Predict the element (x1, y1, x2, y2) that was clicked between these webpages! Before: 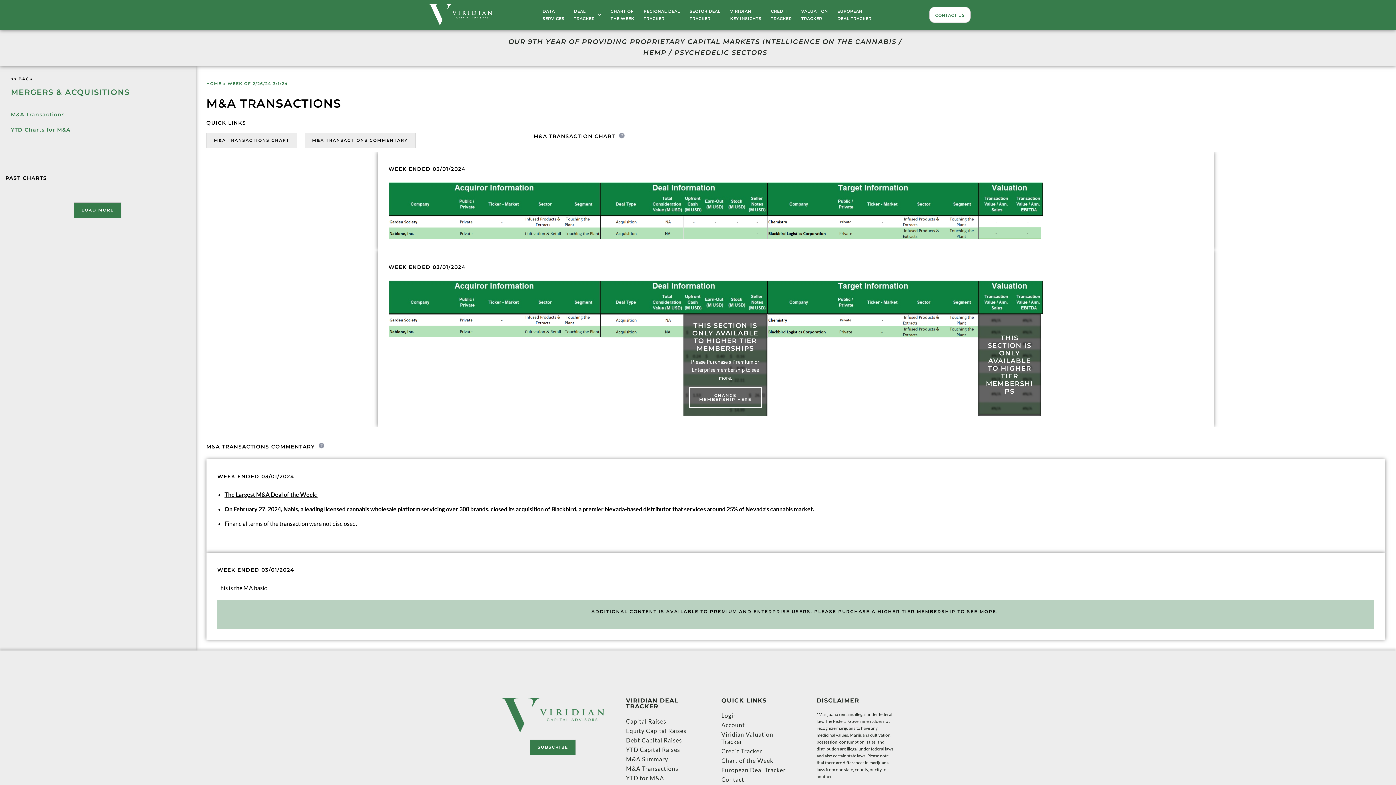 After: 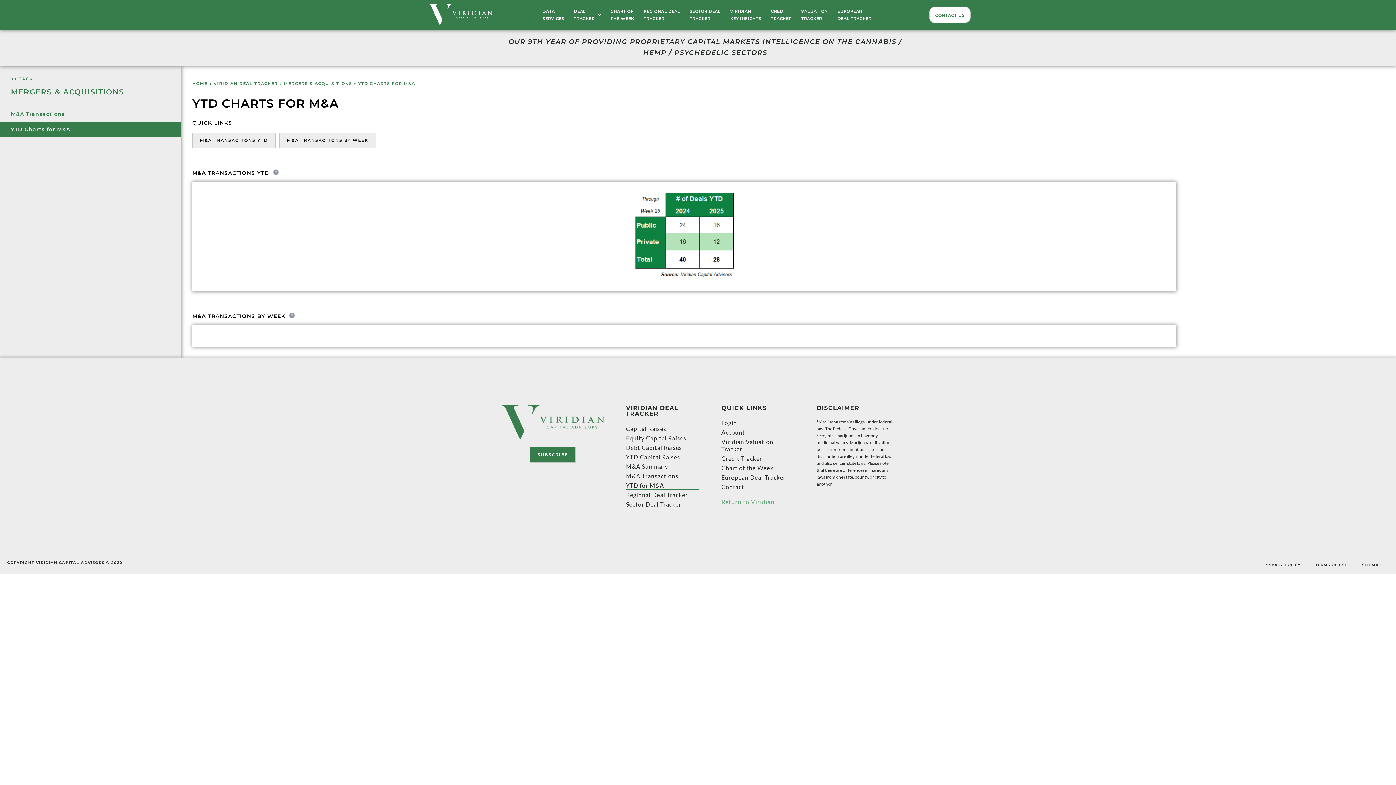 Action: bbox: (626, 773, 699, 783) label: YTD for M&A